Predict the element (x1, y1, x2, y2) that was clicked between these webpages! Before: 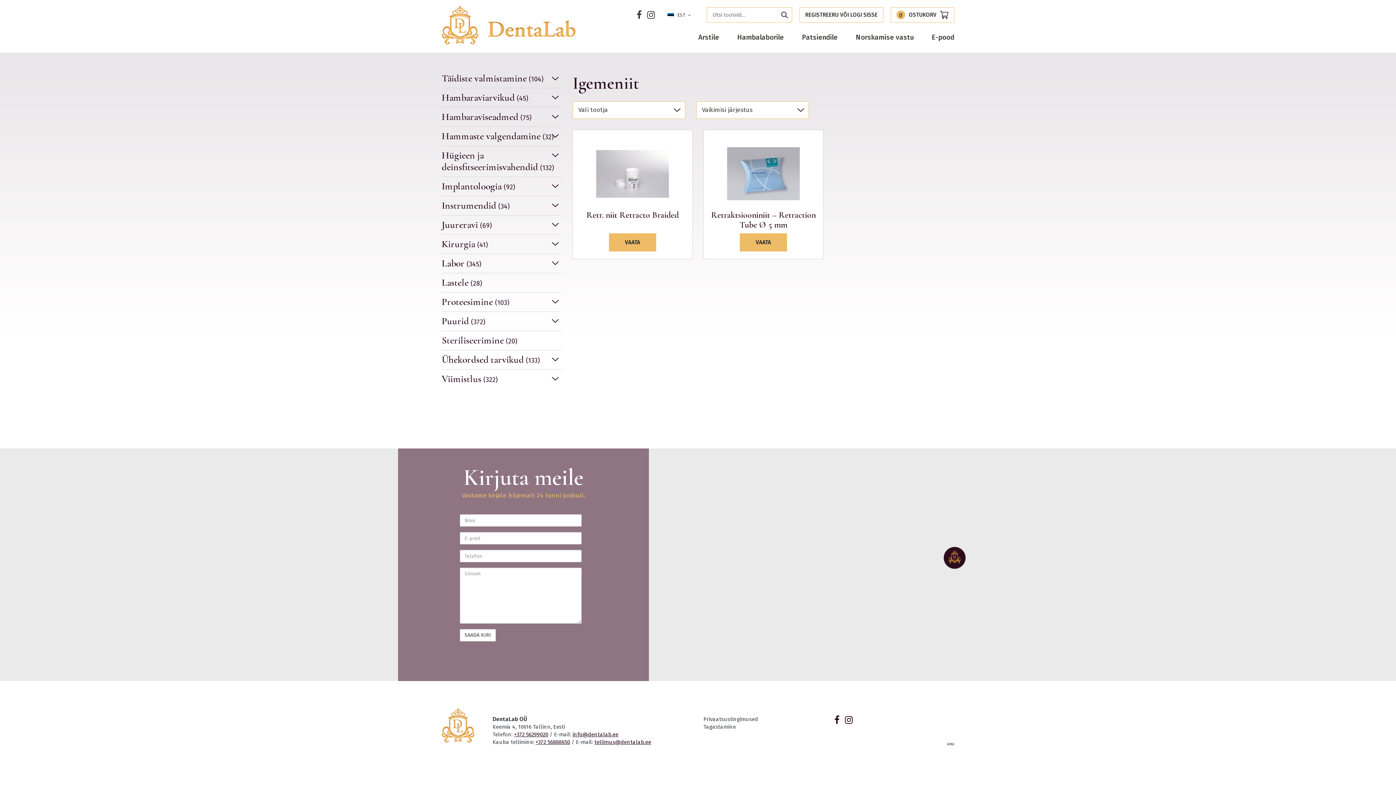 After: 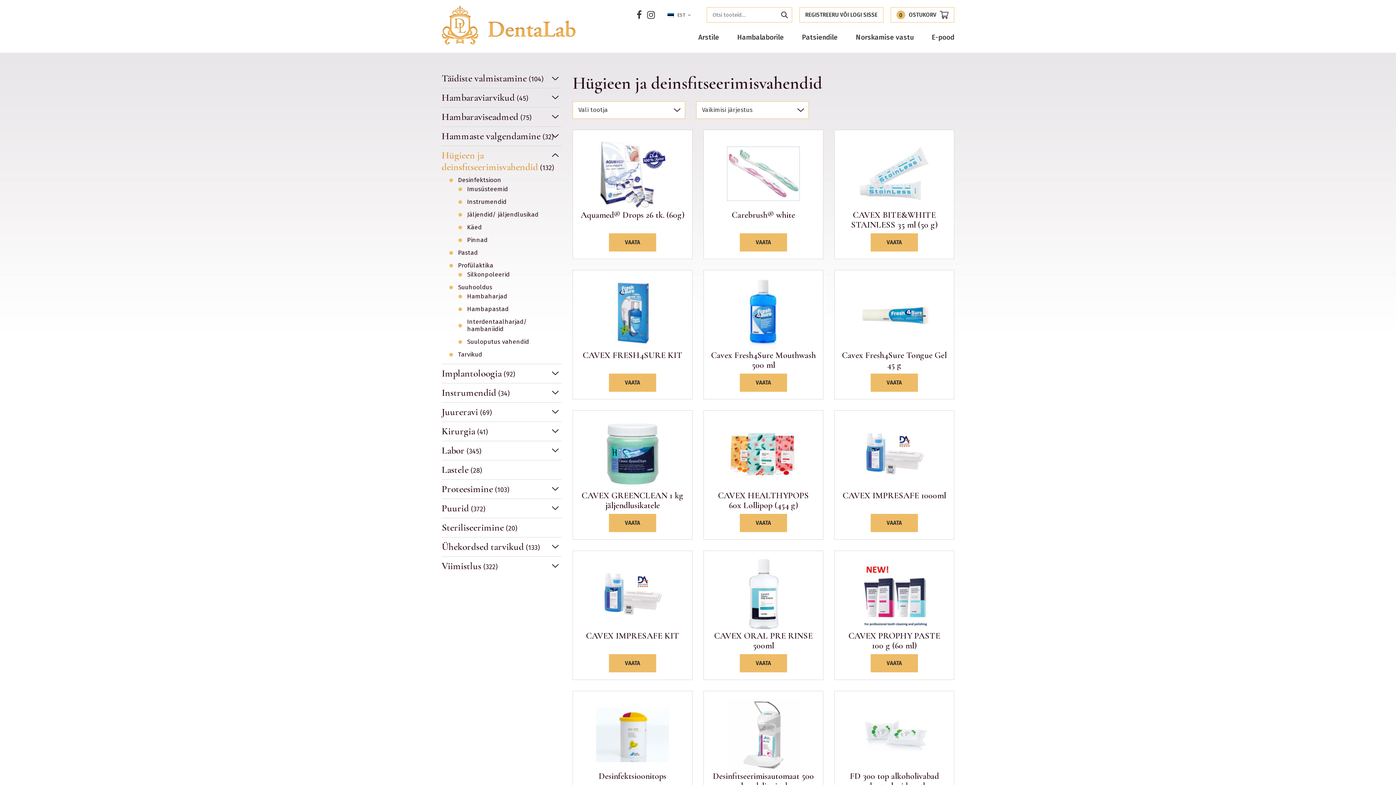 Action: label: Hügieen ja deinsfitseerimisvahendid (132) bbox: (441, 145, 561, 176)